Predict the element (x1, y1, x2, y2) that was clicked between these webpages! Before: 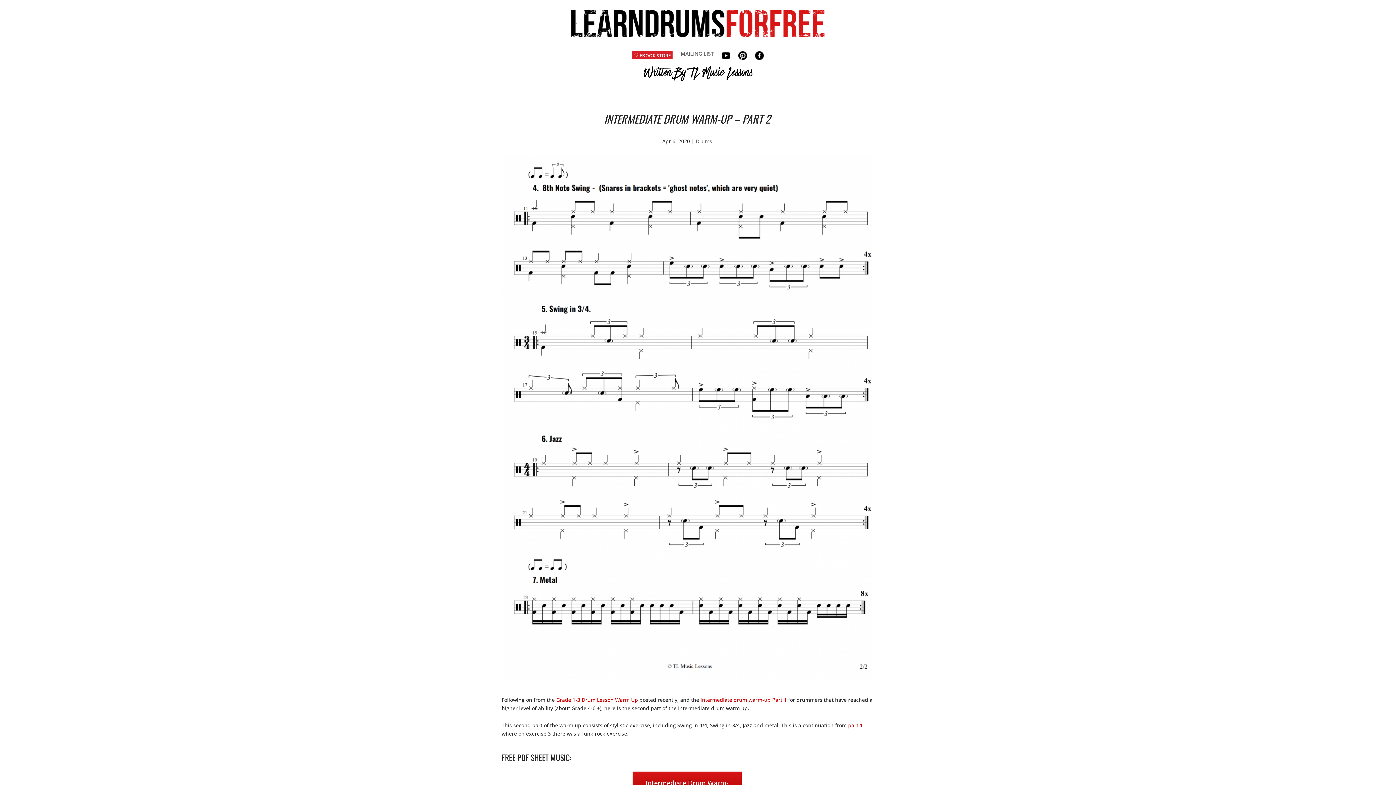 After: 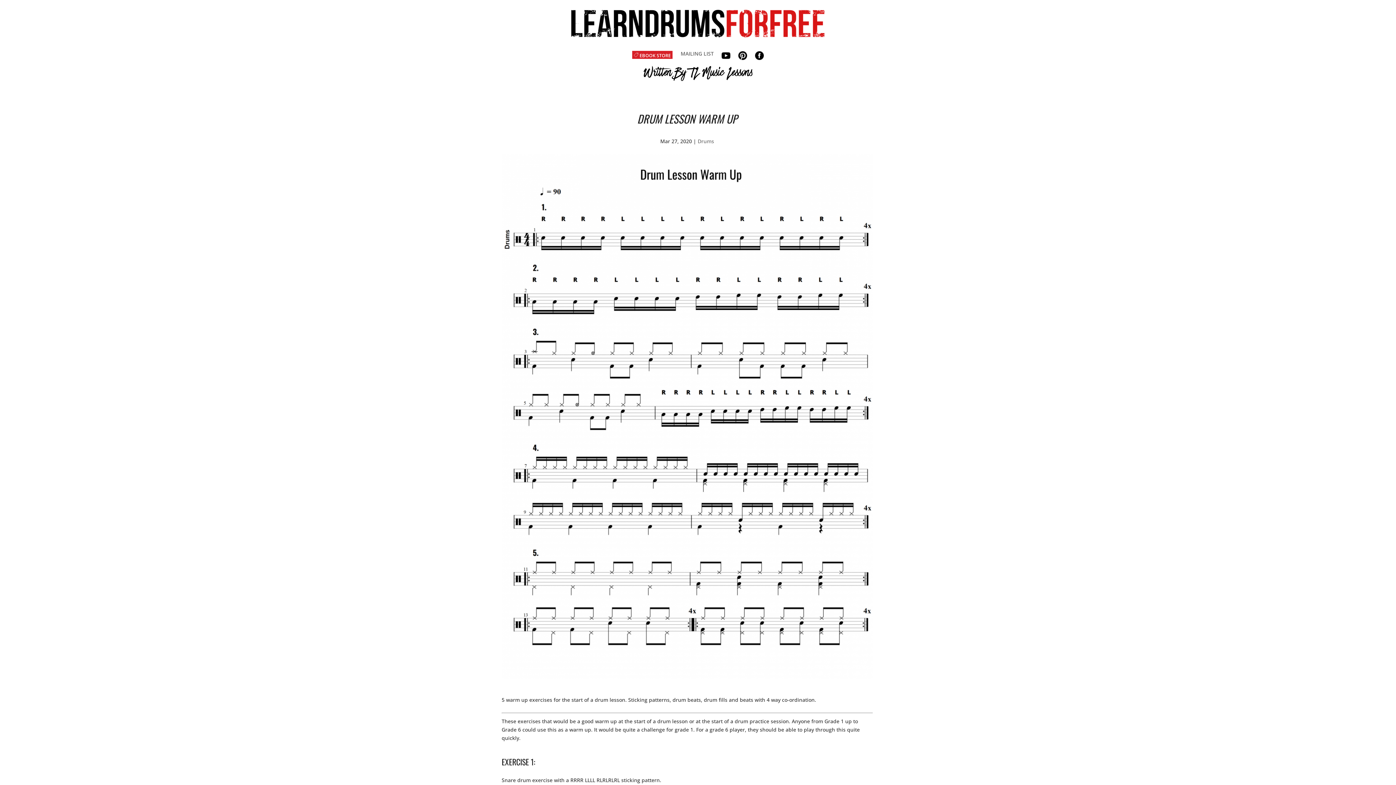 Action: bbox: (556, 696, 638, 703) label: Grade 1-3 Drum Lesson Warm Up